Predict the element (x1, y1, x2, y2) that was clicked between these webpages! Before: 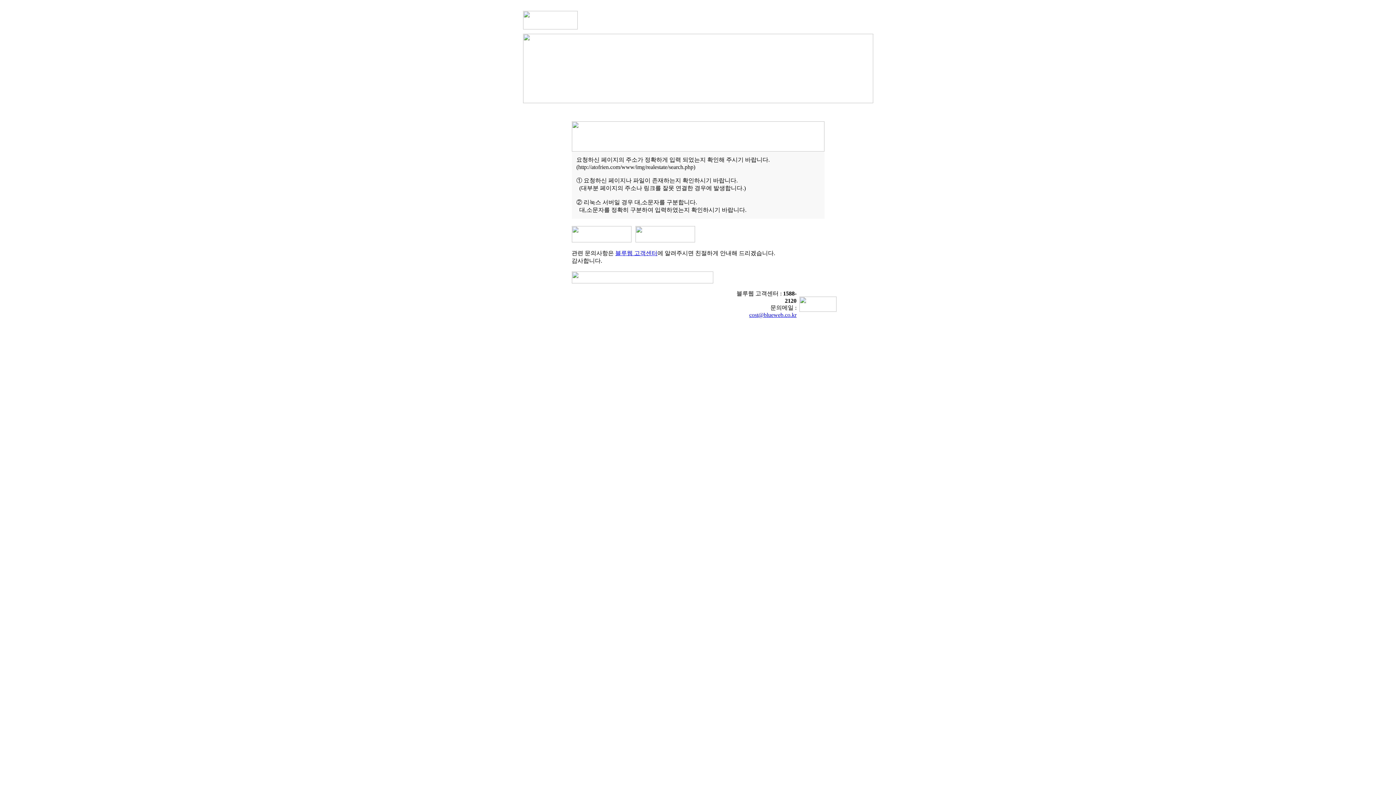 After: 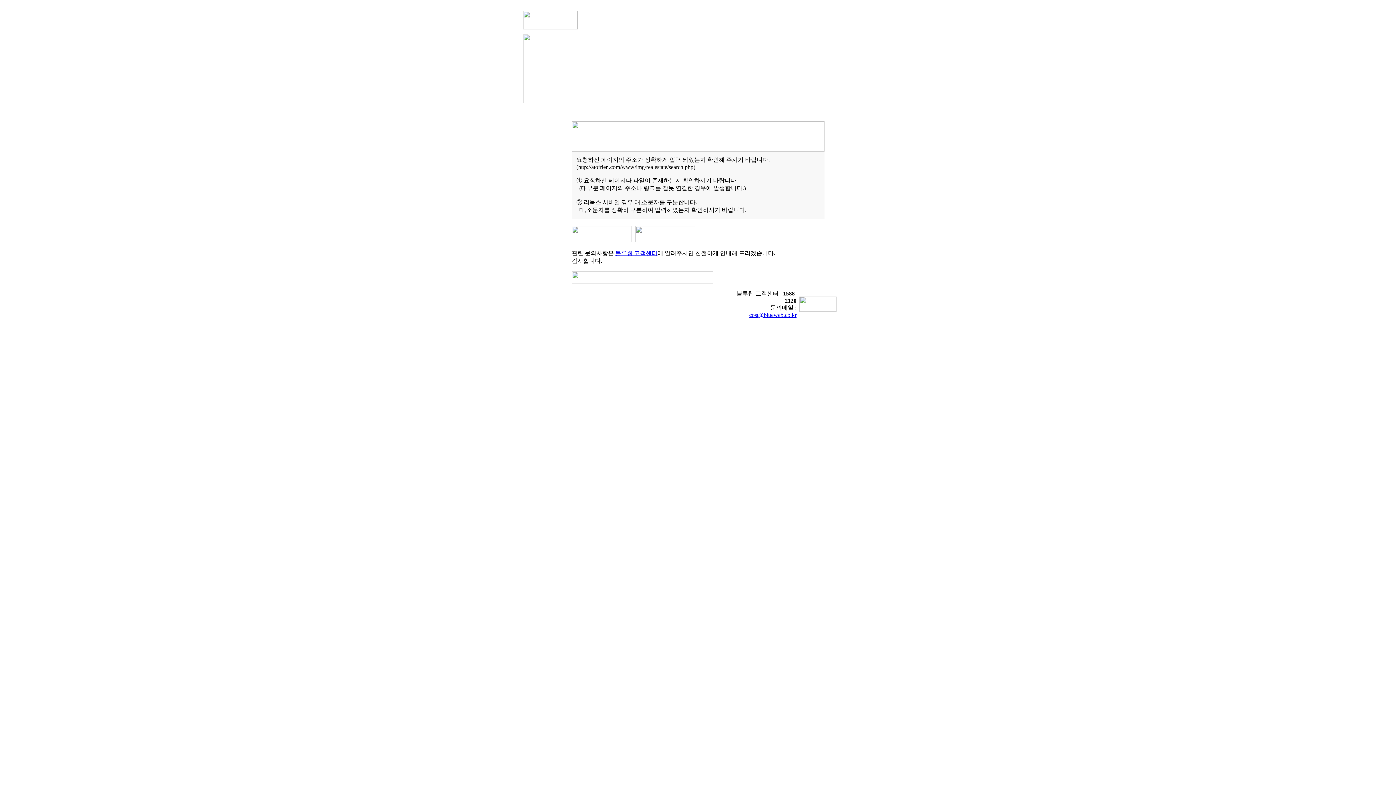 Action: bbox: (829, 23, 851, 29)